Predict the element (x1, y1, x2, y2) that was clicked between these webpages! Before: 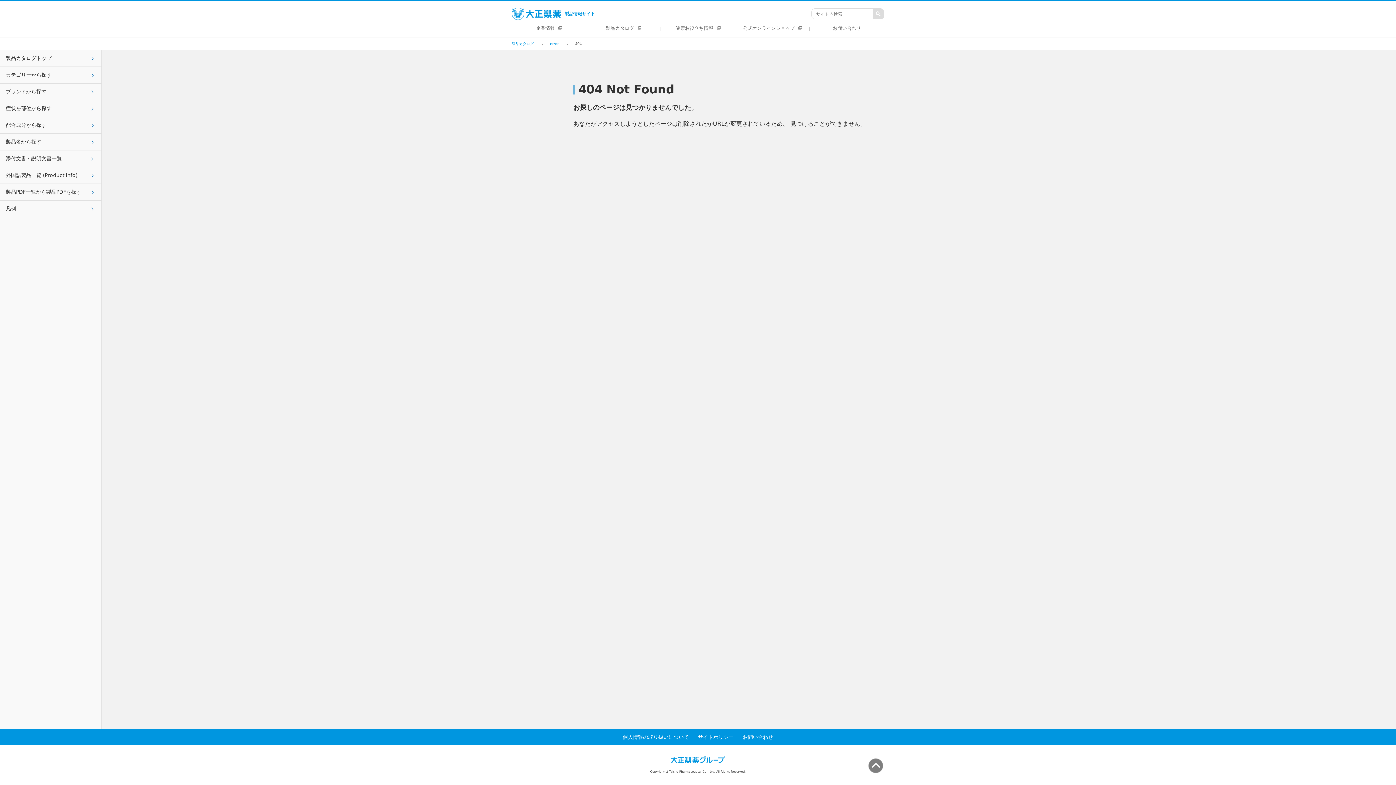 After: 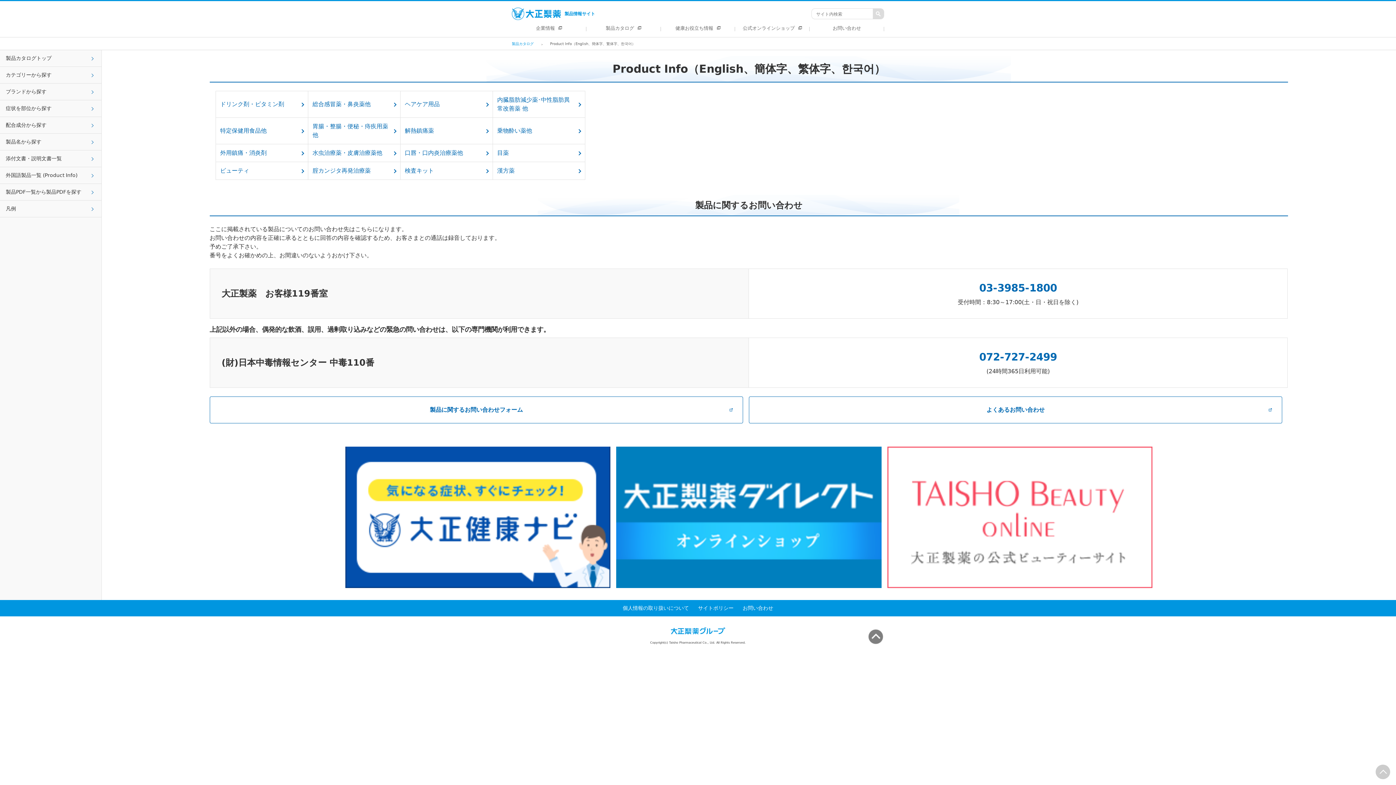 Action: label: 外国語製品一覧 (Product Info) bbox: (0, 167, 101, 183)